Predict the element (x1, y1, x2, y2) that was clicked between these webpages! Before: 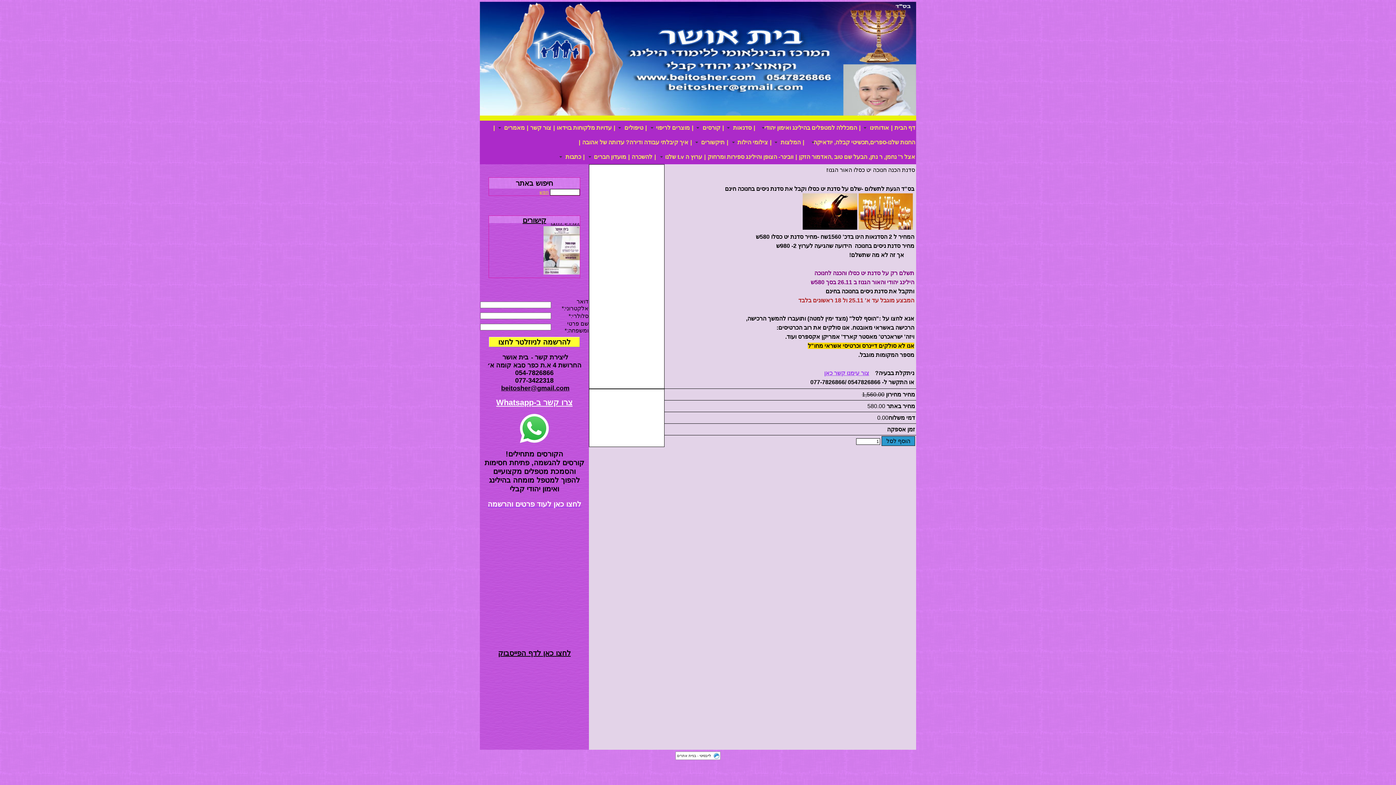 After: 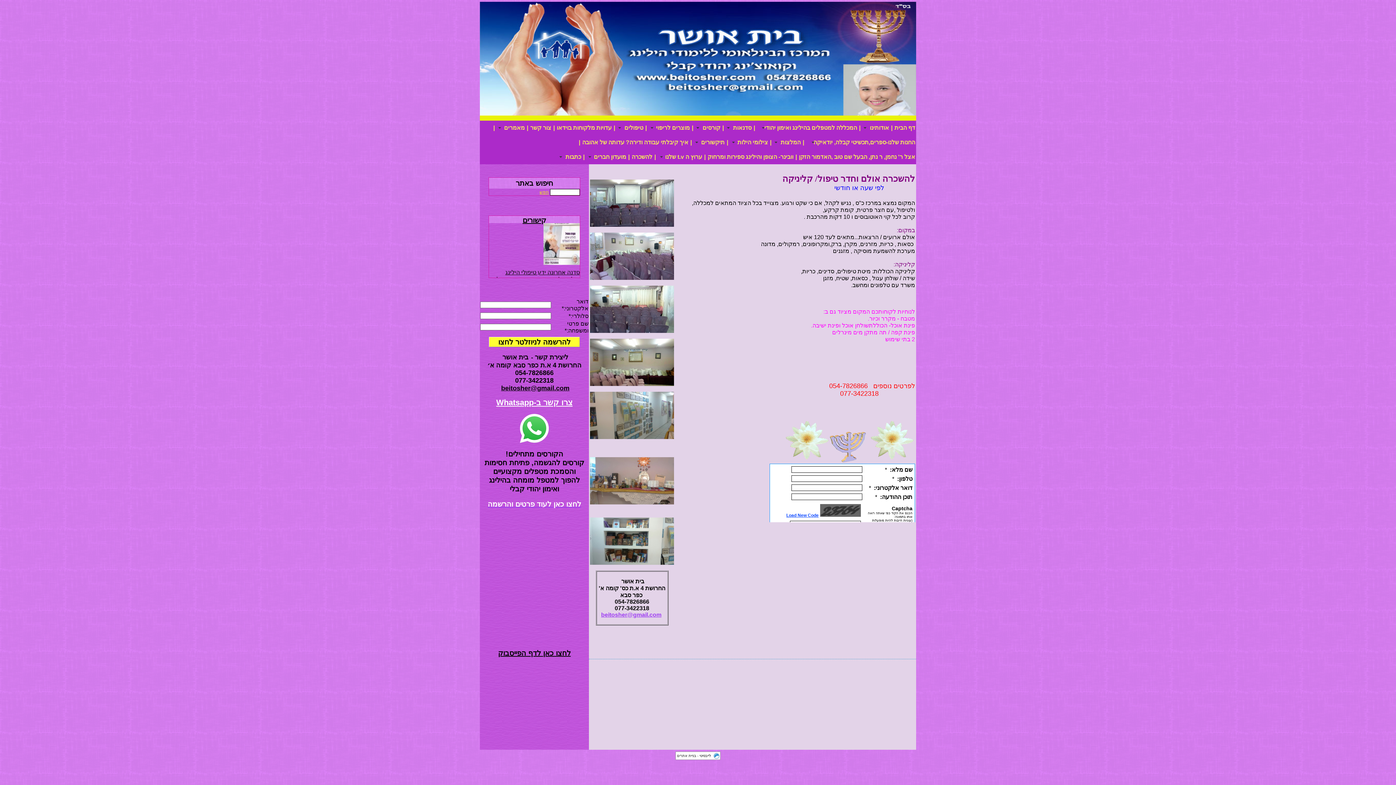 Action: label: להשכרה bbox: (631, 149, 652, 164)